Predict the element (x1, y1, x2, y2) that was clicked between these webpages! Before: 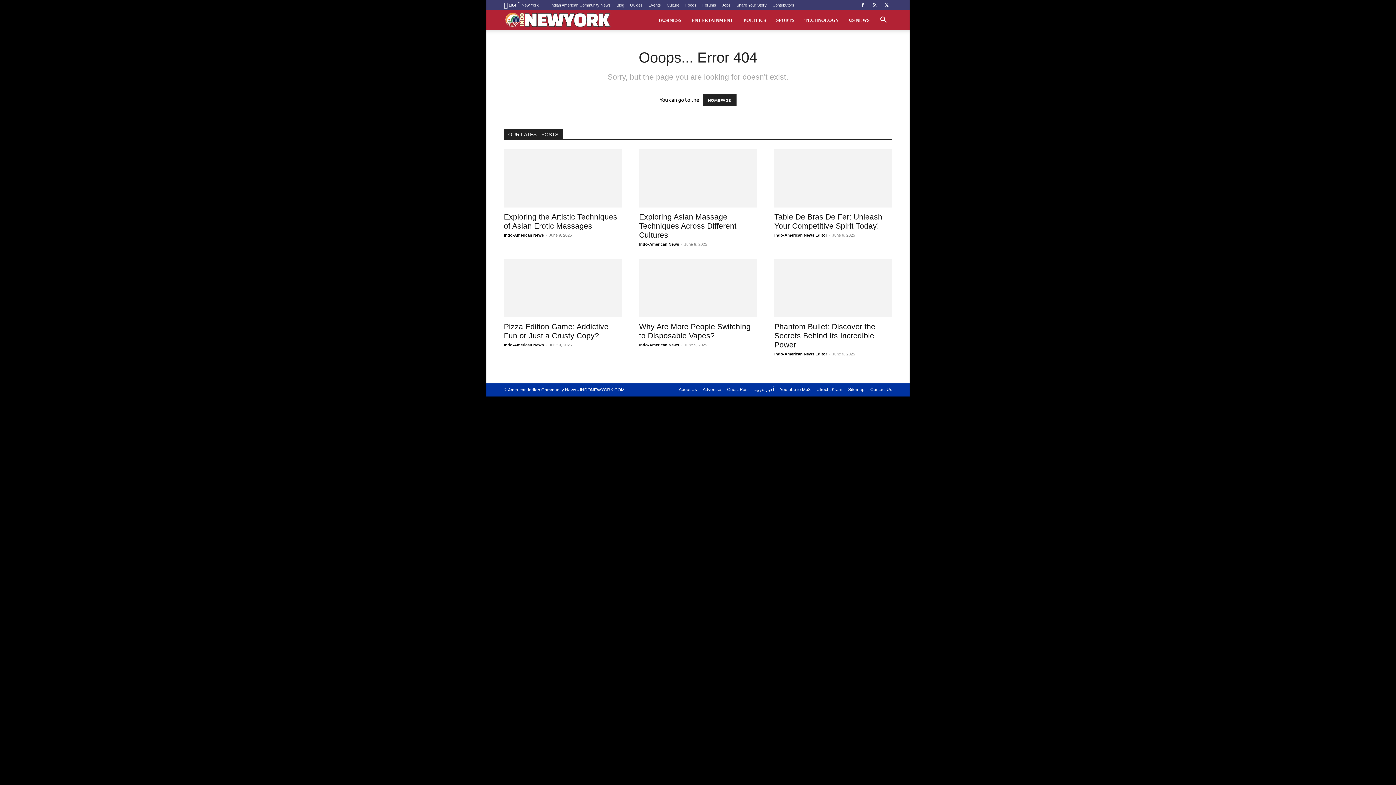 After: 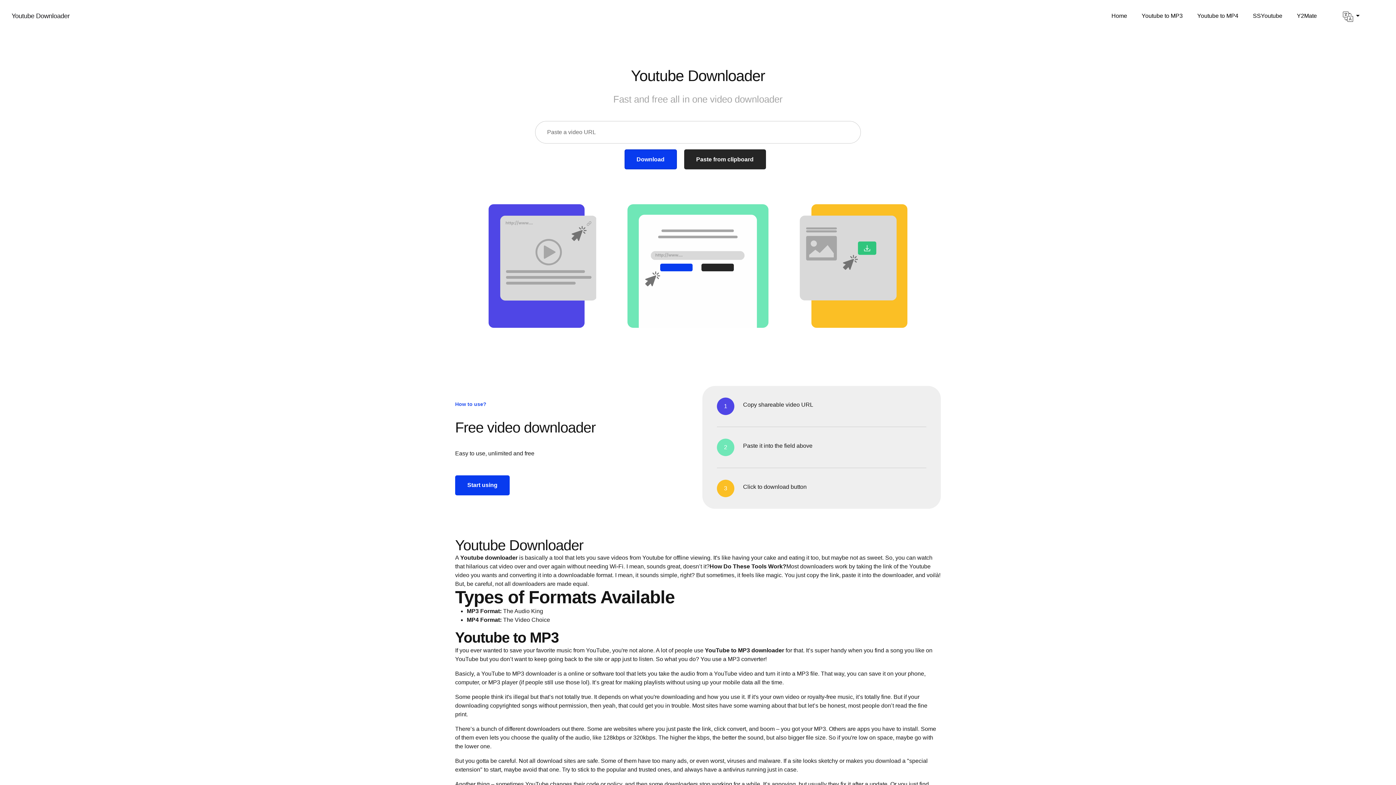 Action: bbox: (780, 386, 810, 393) label: Youtube to Mp3